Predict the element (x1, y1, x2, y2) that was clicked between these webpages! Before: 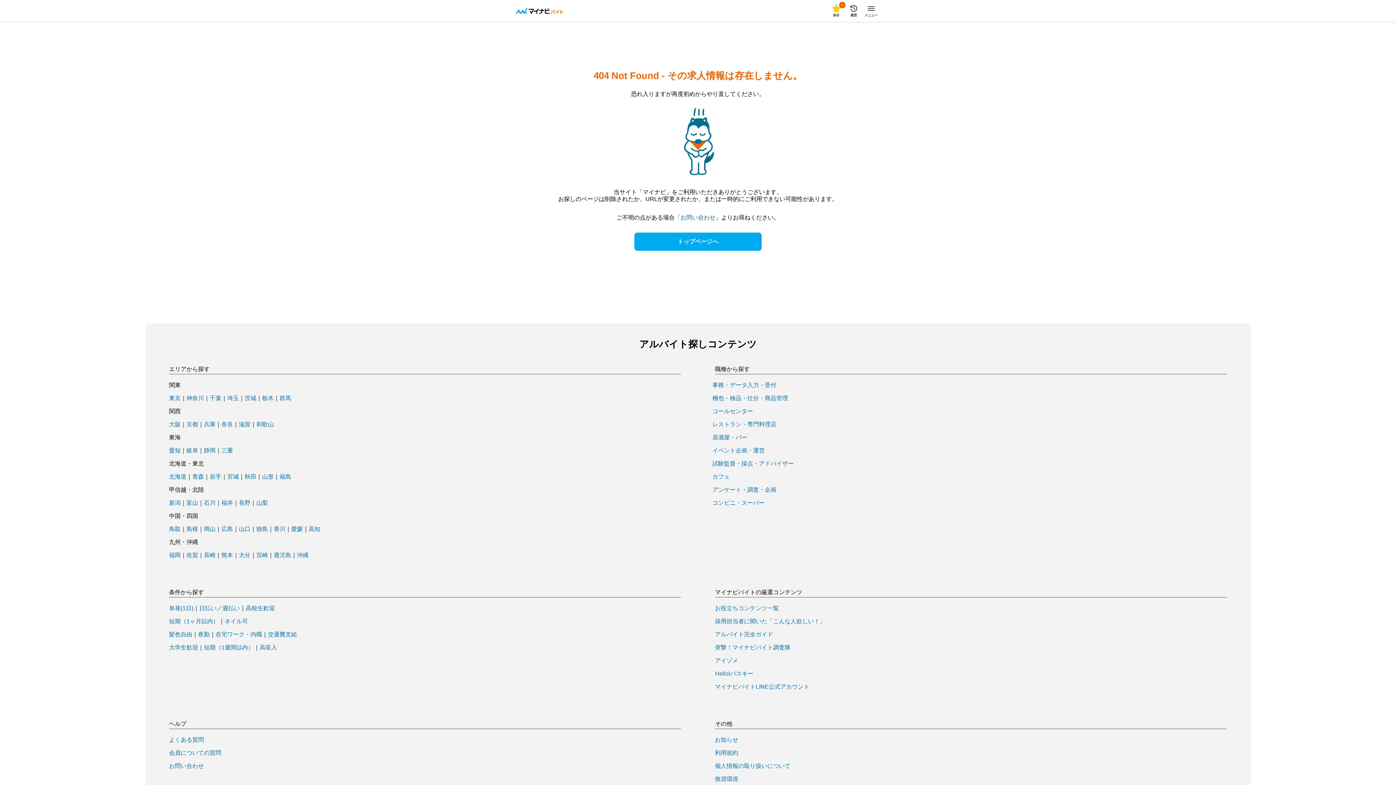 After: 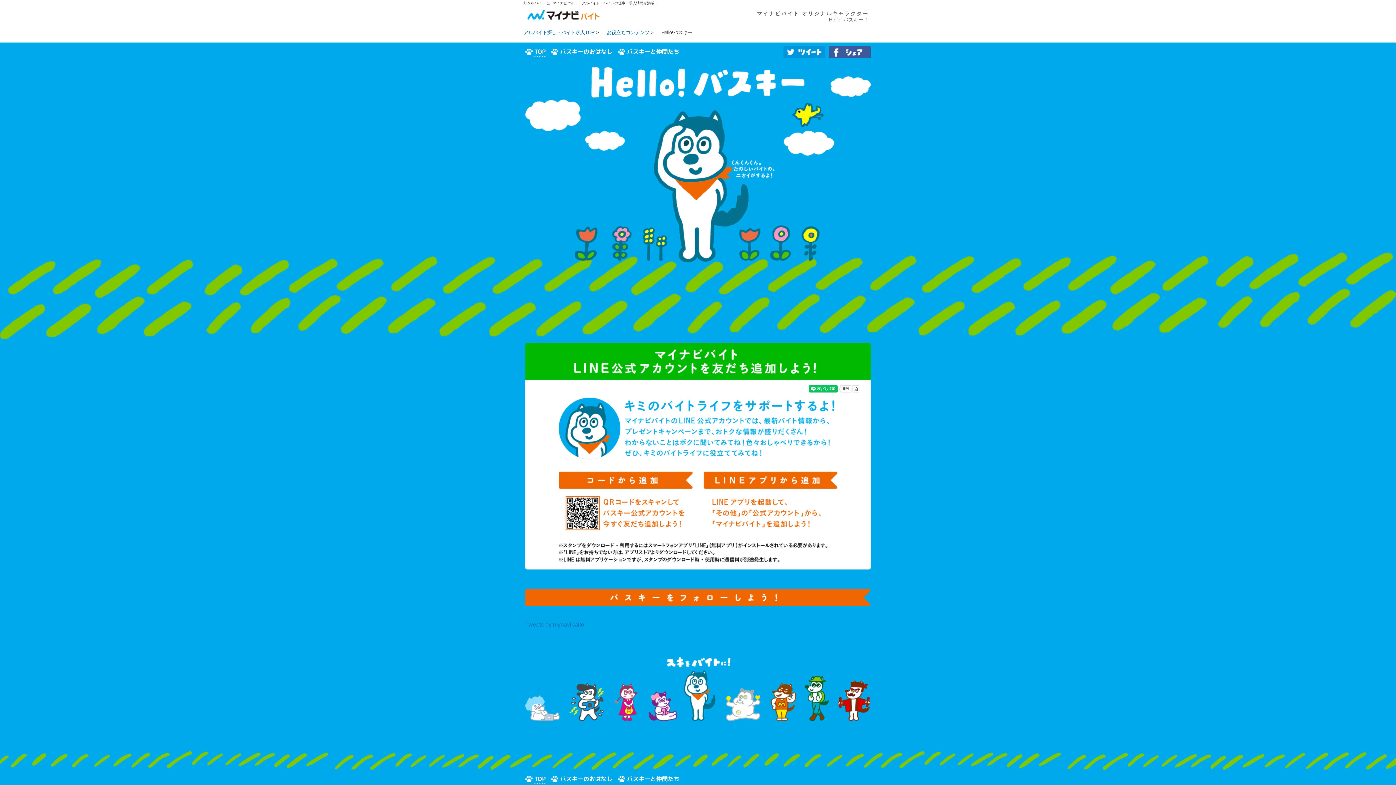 Action: bbox: (715, 671, 753, 677) label: Hello!バスキー